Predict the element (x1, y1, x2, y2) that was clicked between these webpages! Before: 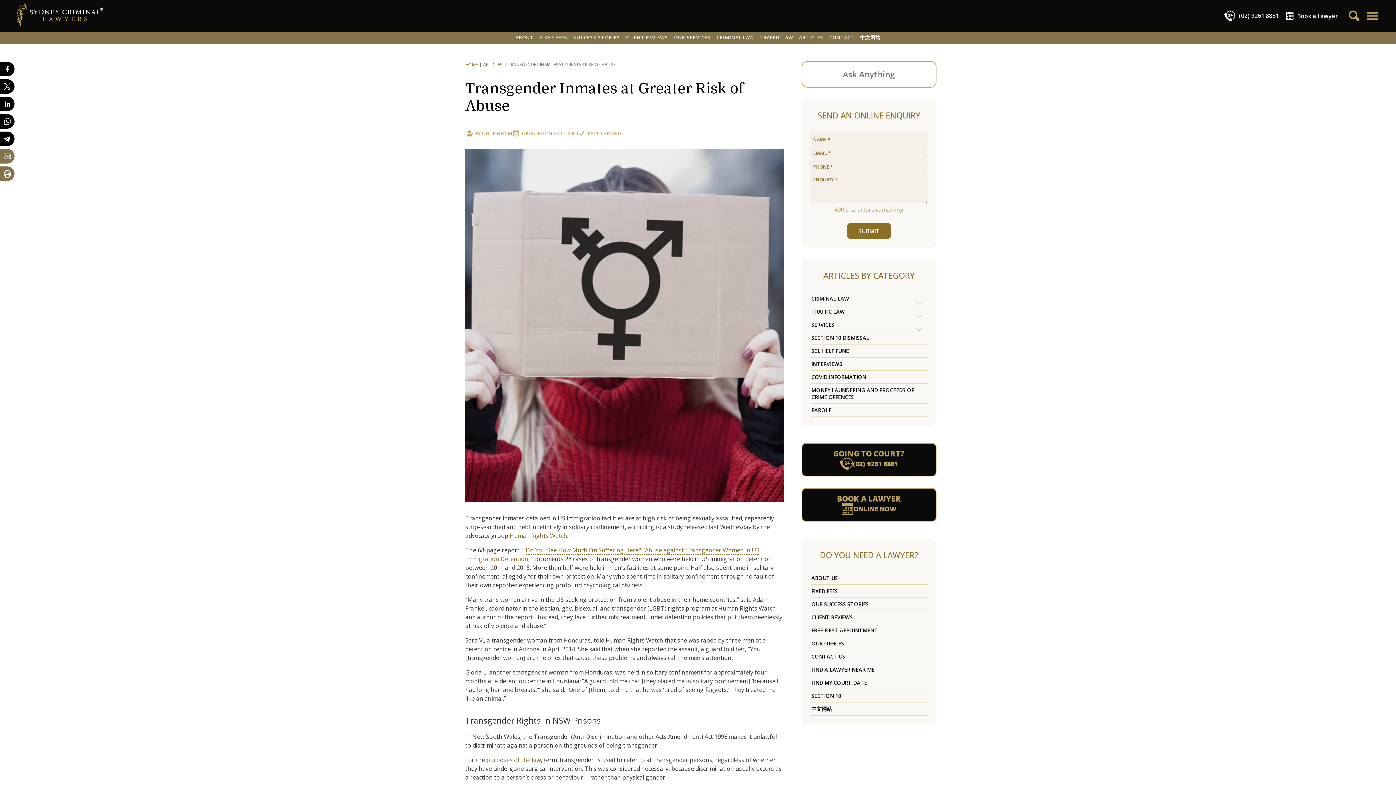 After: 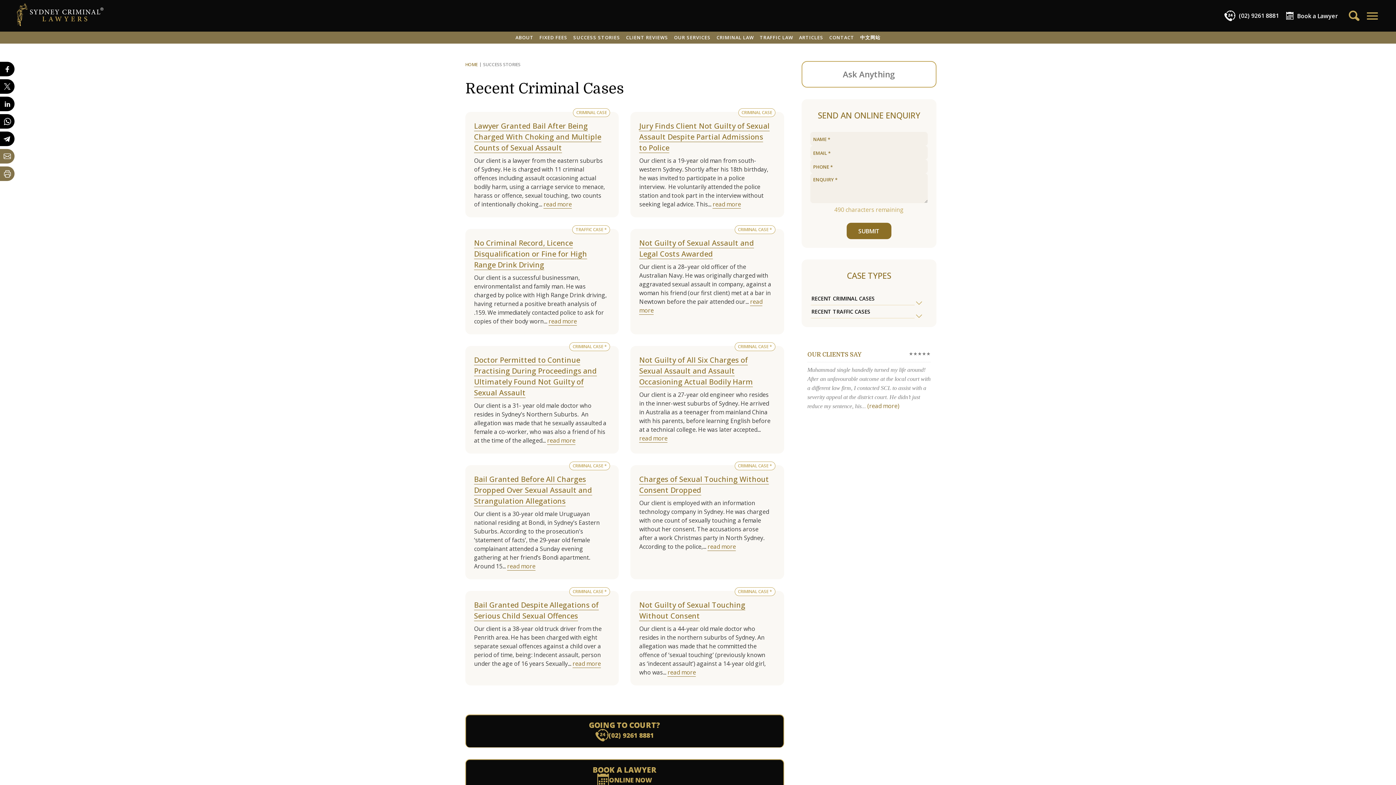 Action: bbox: (810, 598, 928, 611) label: OUR SUCCESS STORIES